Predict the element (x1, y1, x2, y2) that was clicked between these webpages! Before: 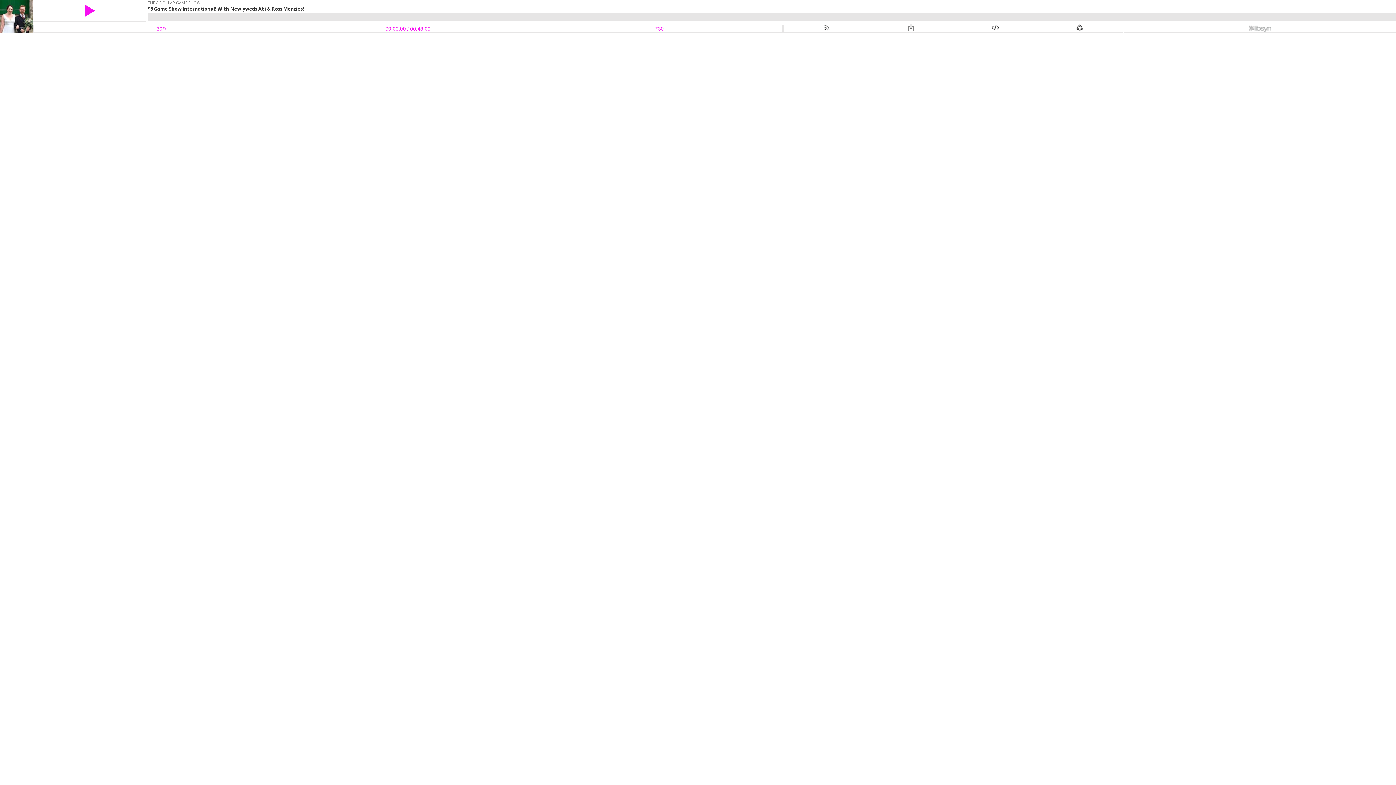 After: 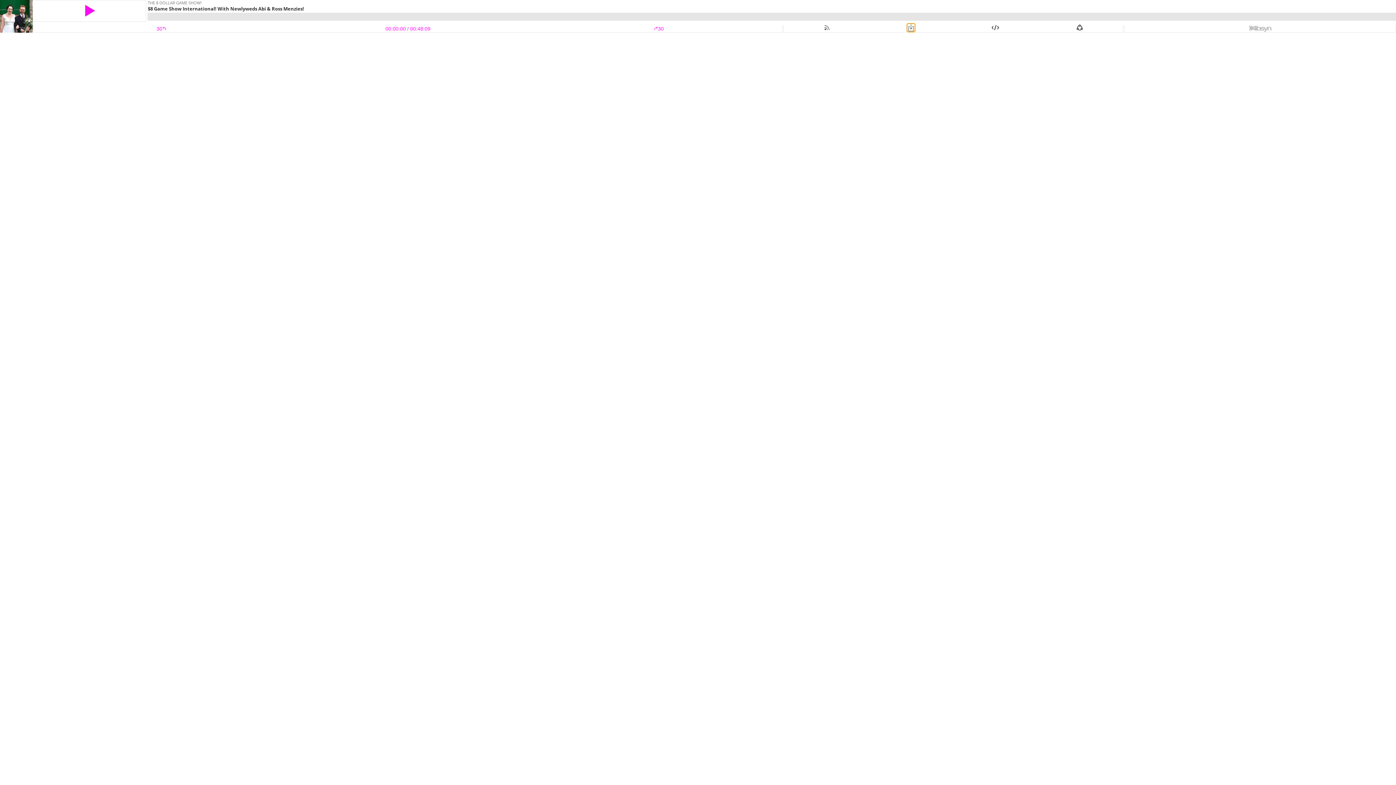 Action: bbox: (907, 25, 915, 31)